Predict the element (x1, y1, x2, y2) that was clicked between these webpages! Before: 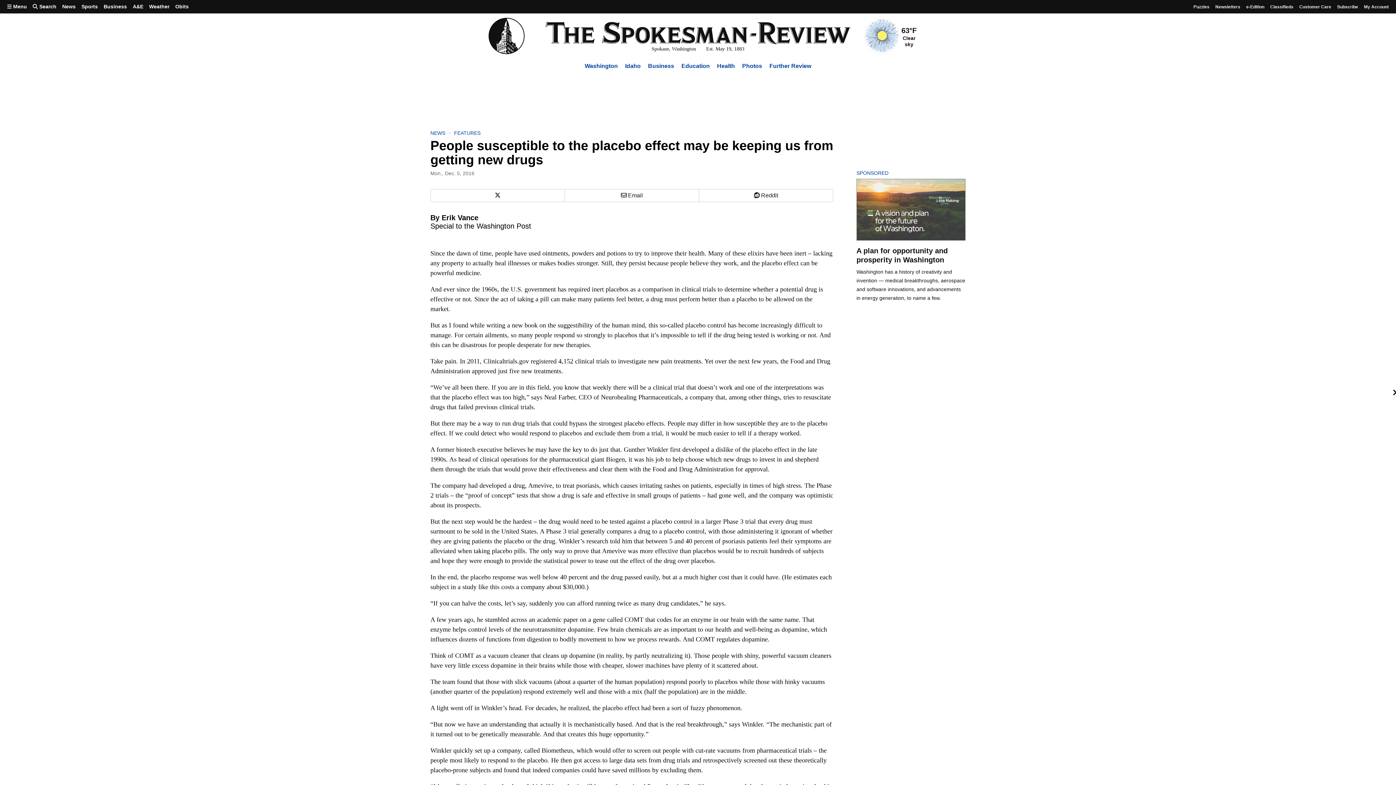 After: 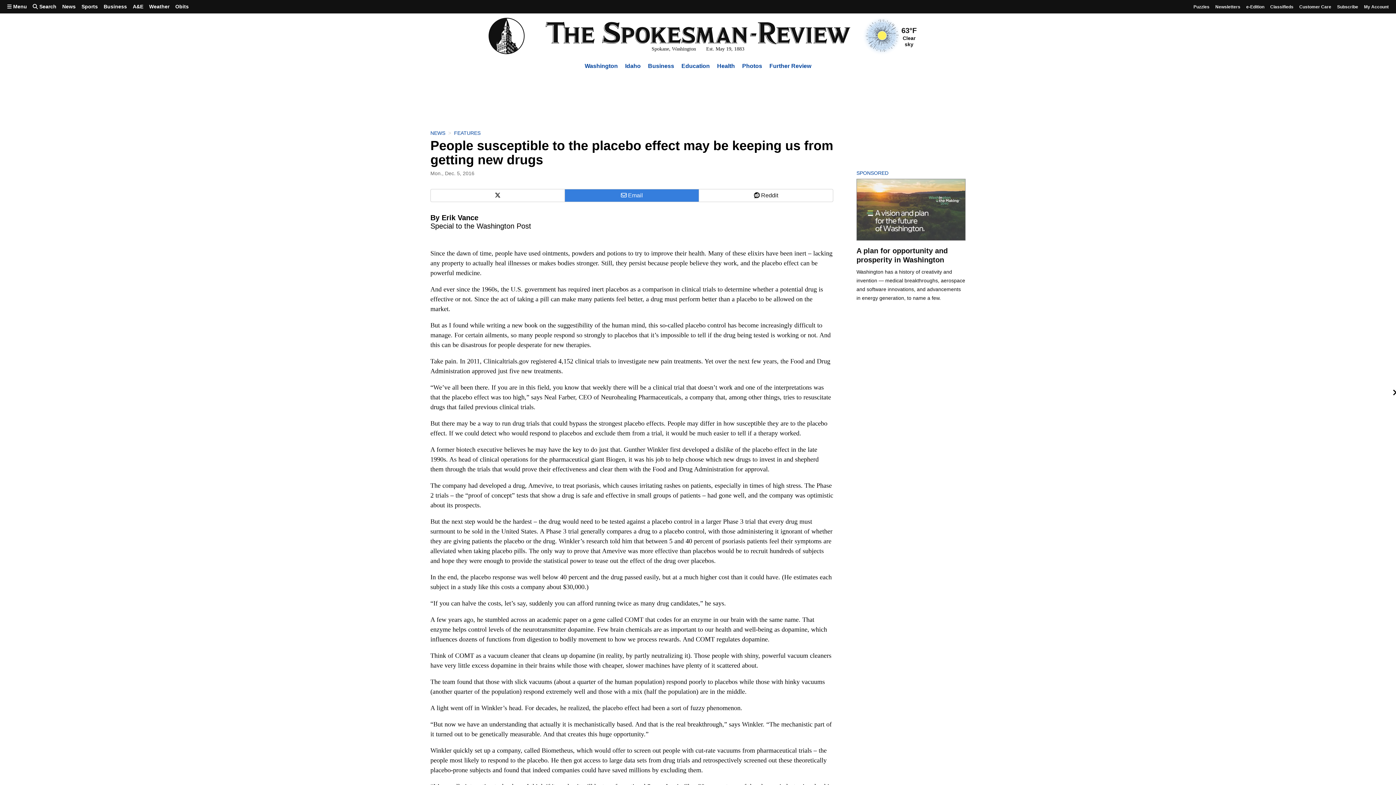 Action: bbox: (565, 189, 698, 201) label:  Email